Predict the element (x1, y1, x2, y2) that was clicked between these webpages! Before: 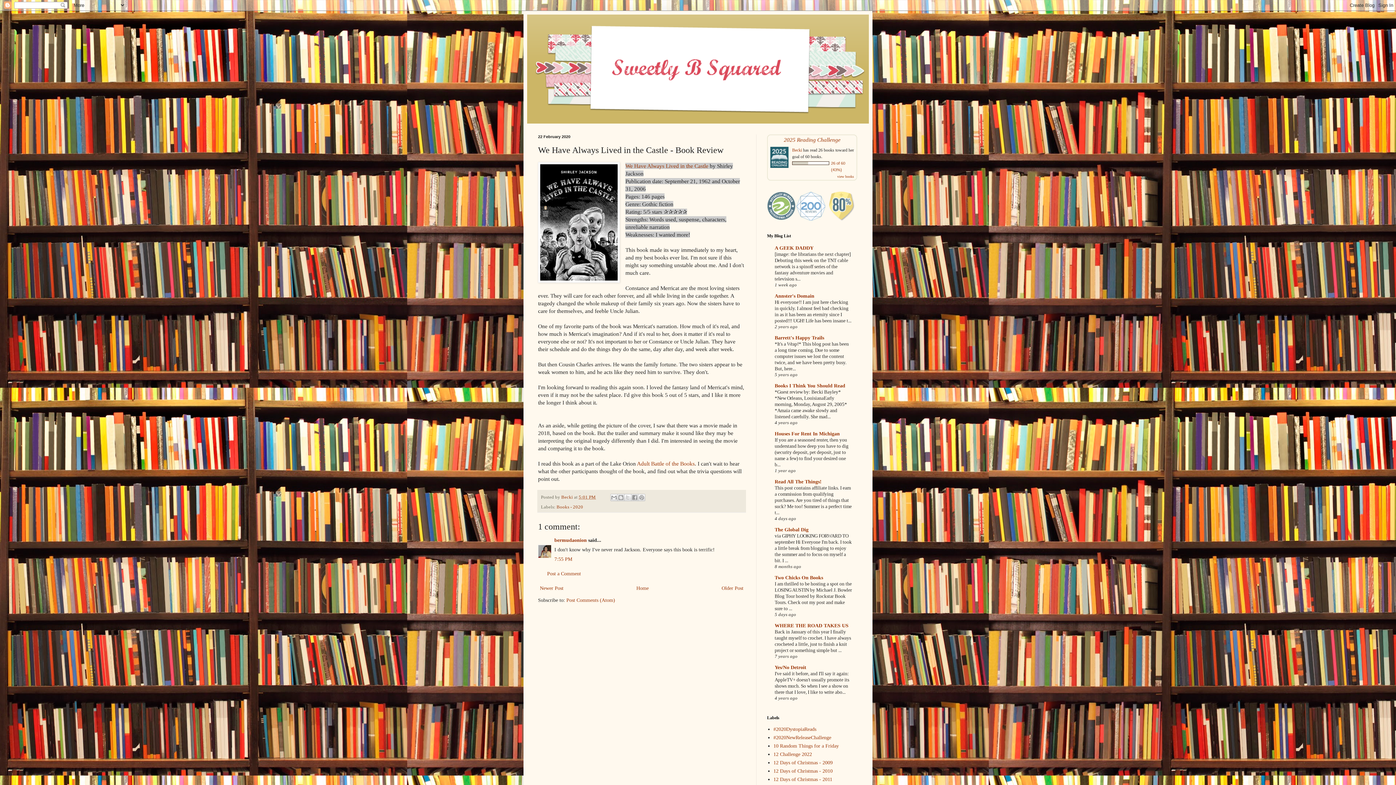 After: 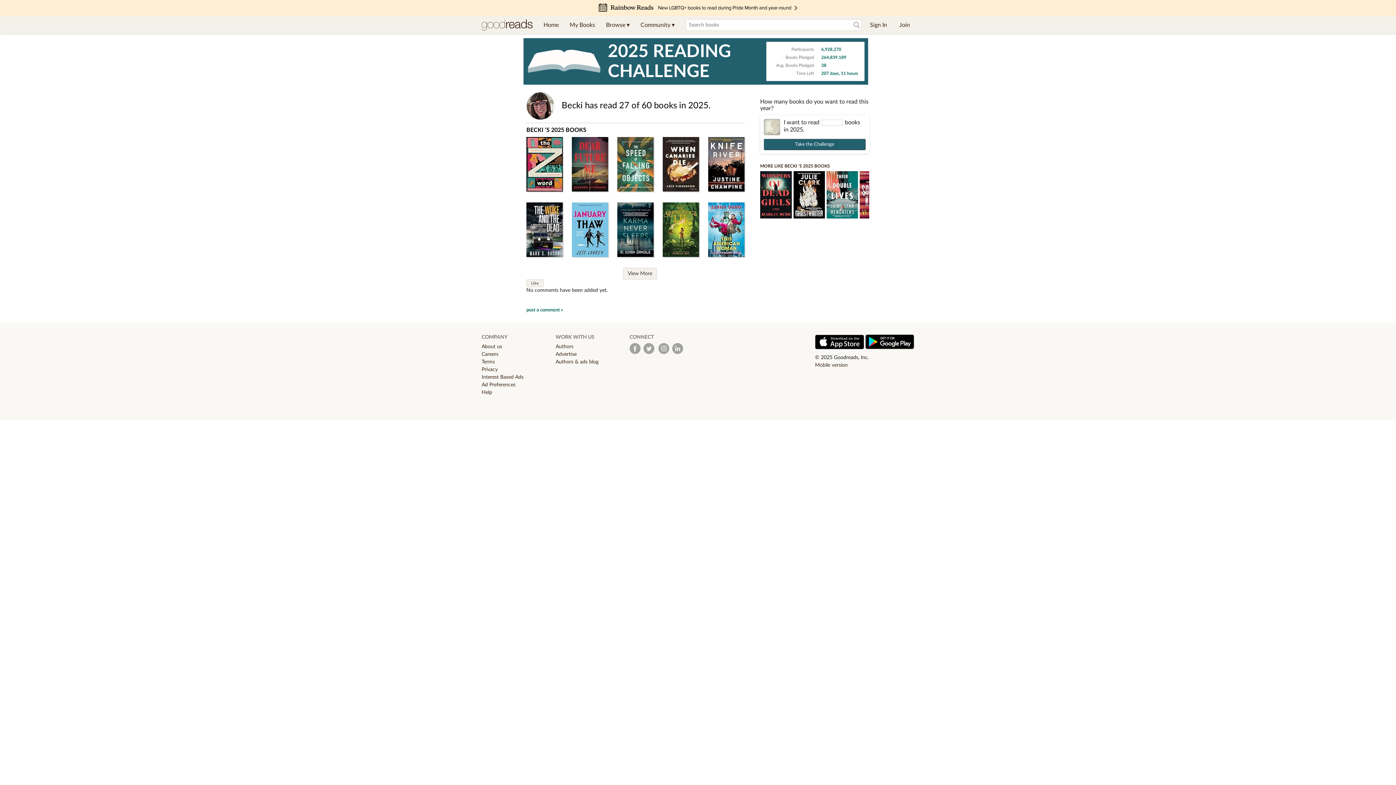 Action: label: view books bbox: (837, 174, 854, 178)